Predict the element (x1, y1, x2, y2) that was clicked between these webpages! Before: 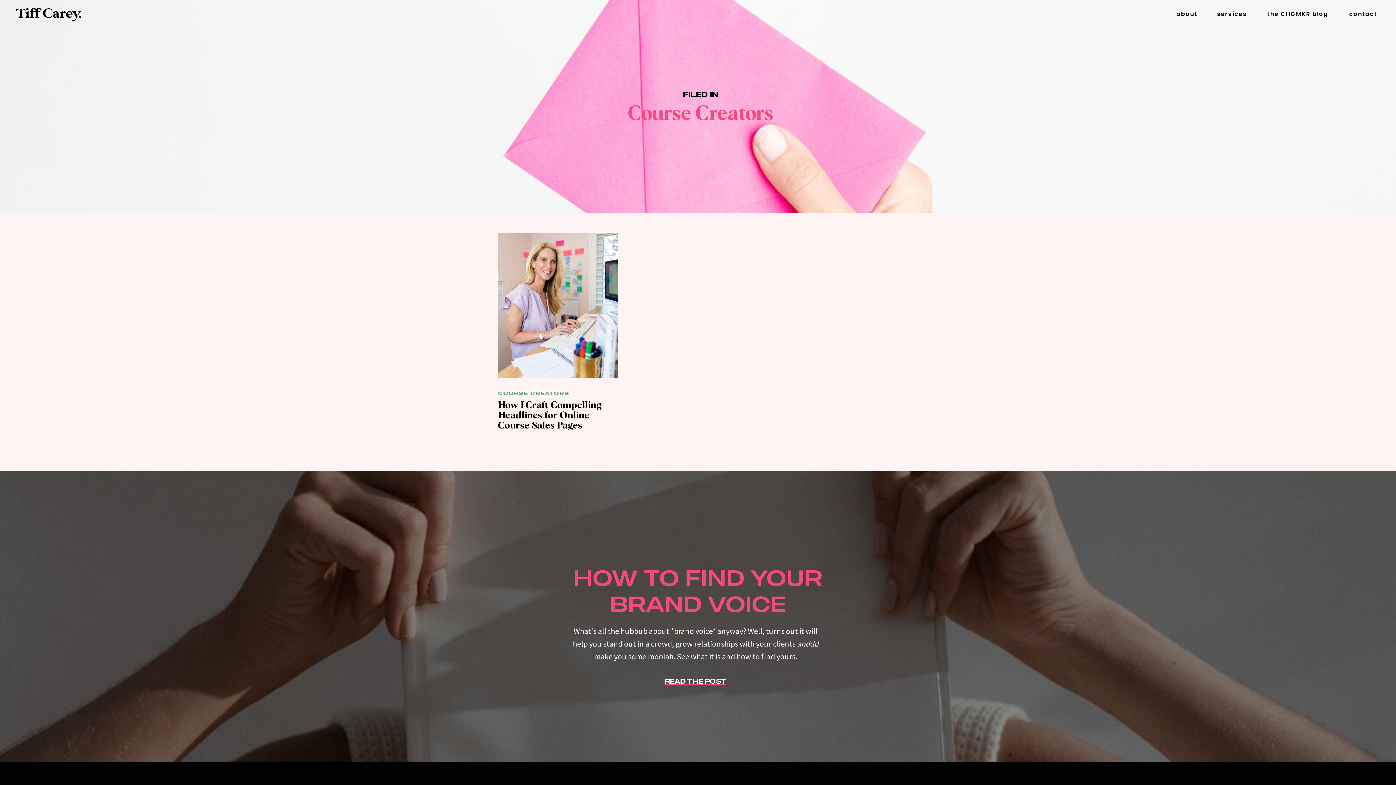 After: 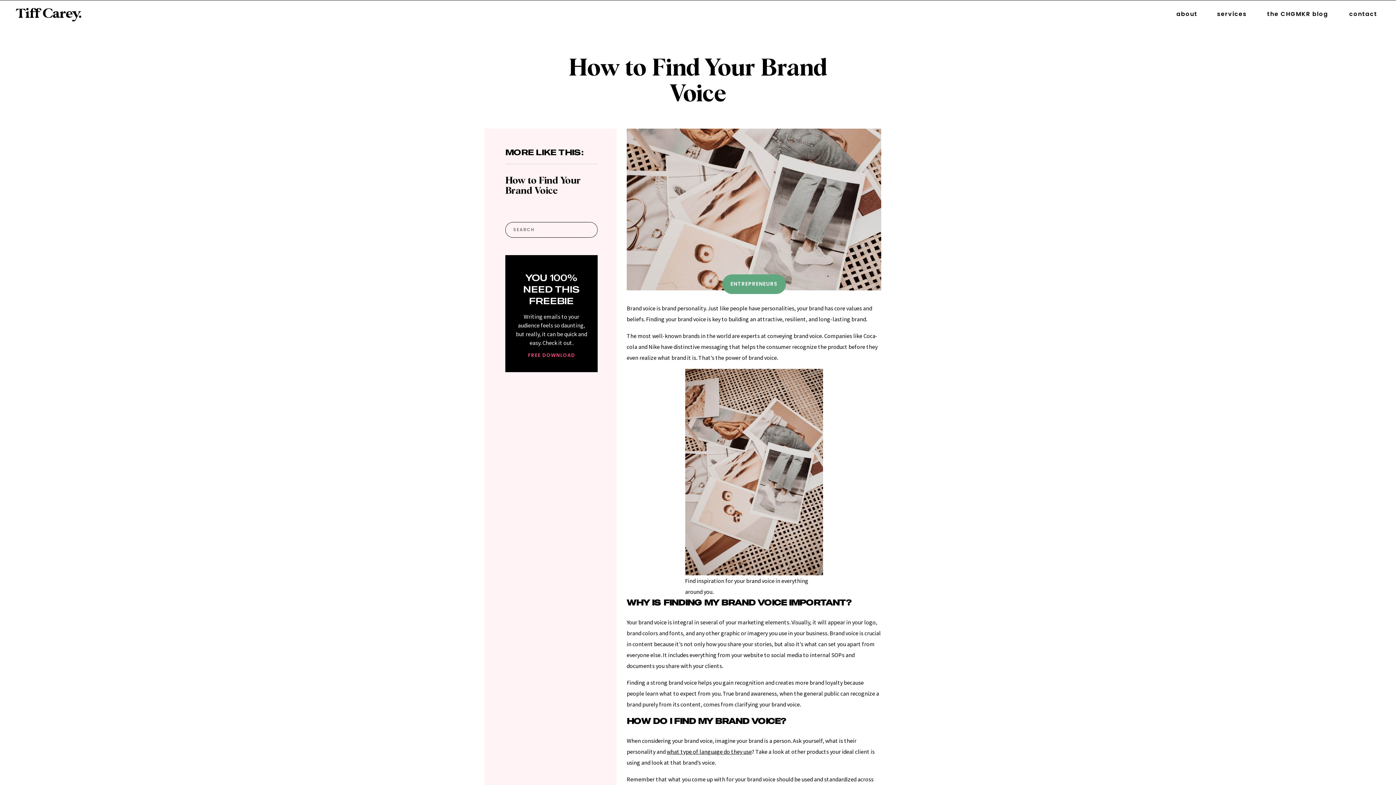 Action: bbox: (664, 684, 664, 684)